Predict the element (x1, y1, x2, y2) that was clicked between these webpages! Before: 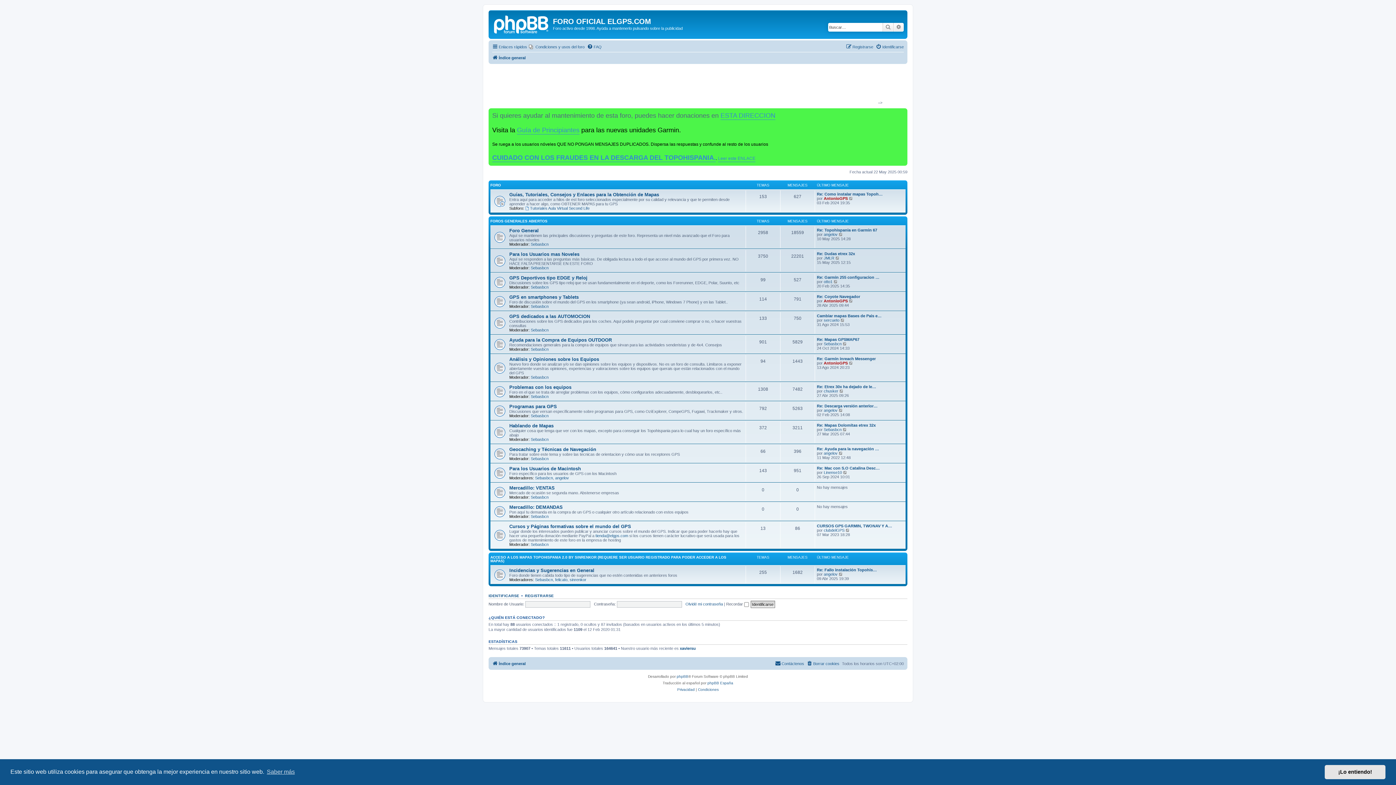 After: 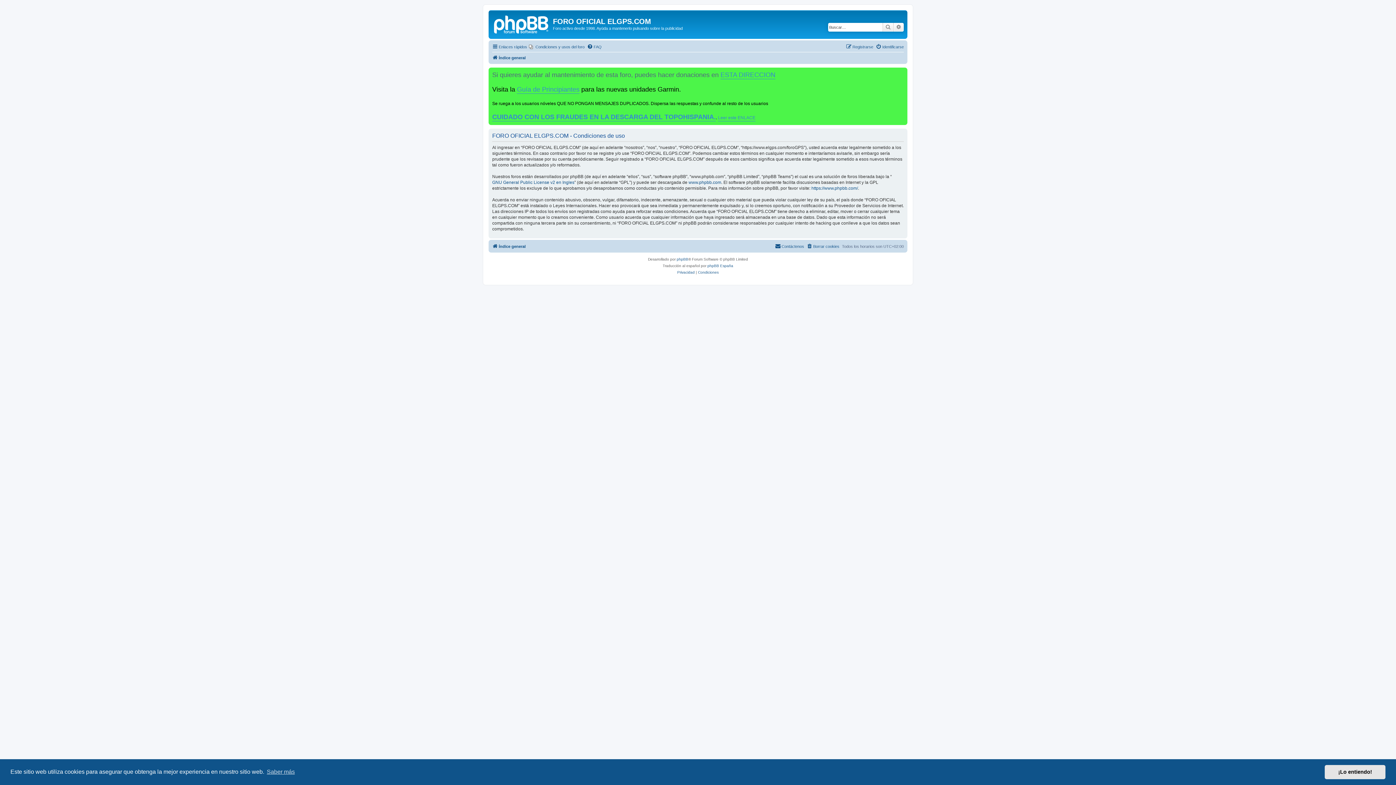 Action: label: Condiciones bbox: (698, 686, 718, 693)